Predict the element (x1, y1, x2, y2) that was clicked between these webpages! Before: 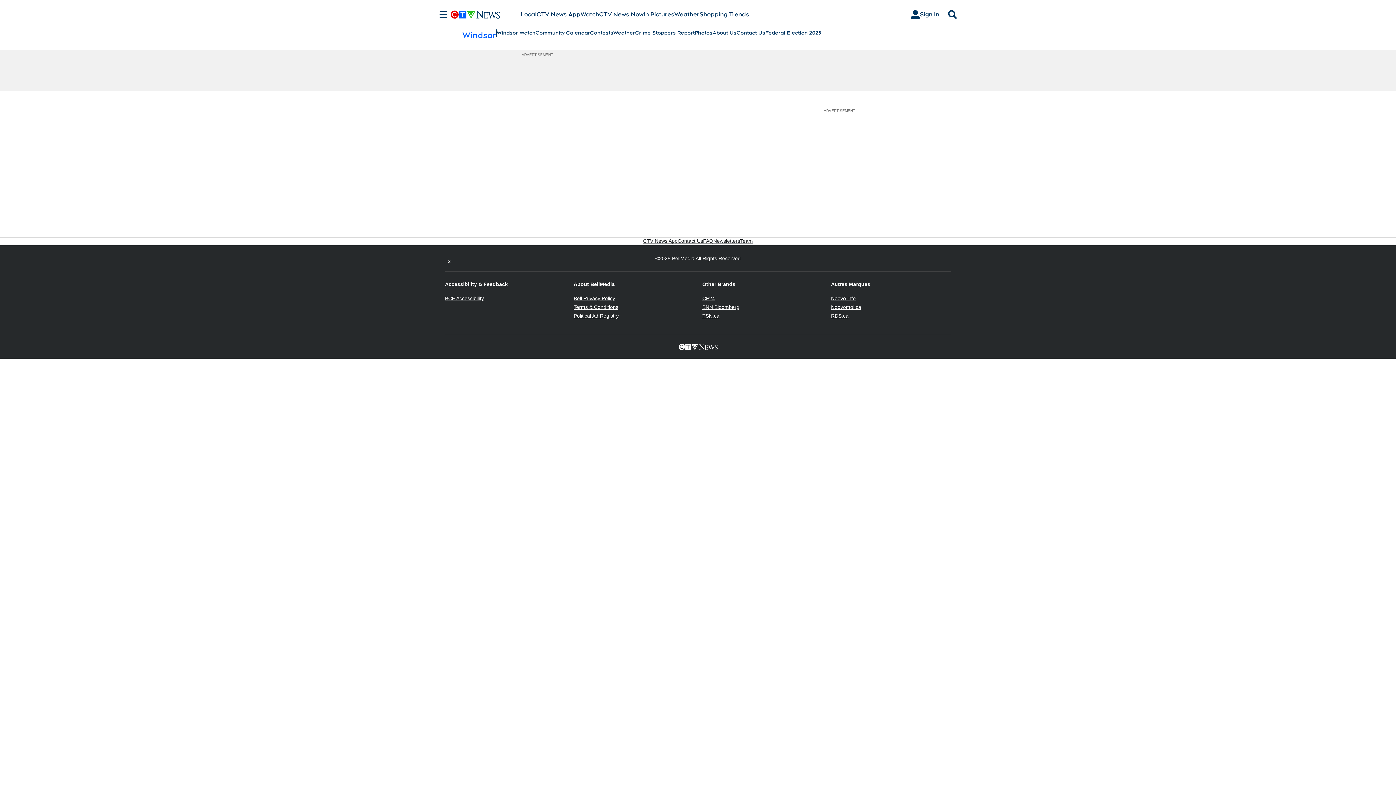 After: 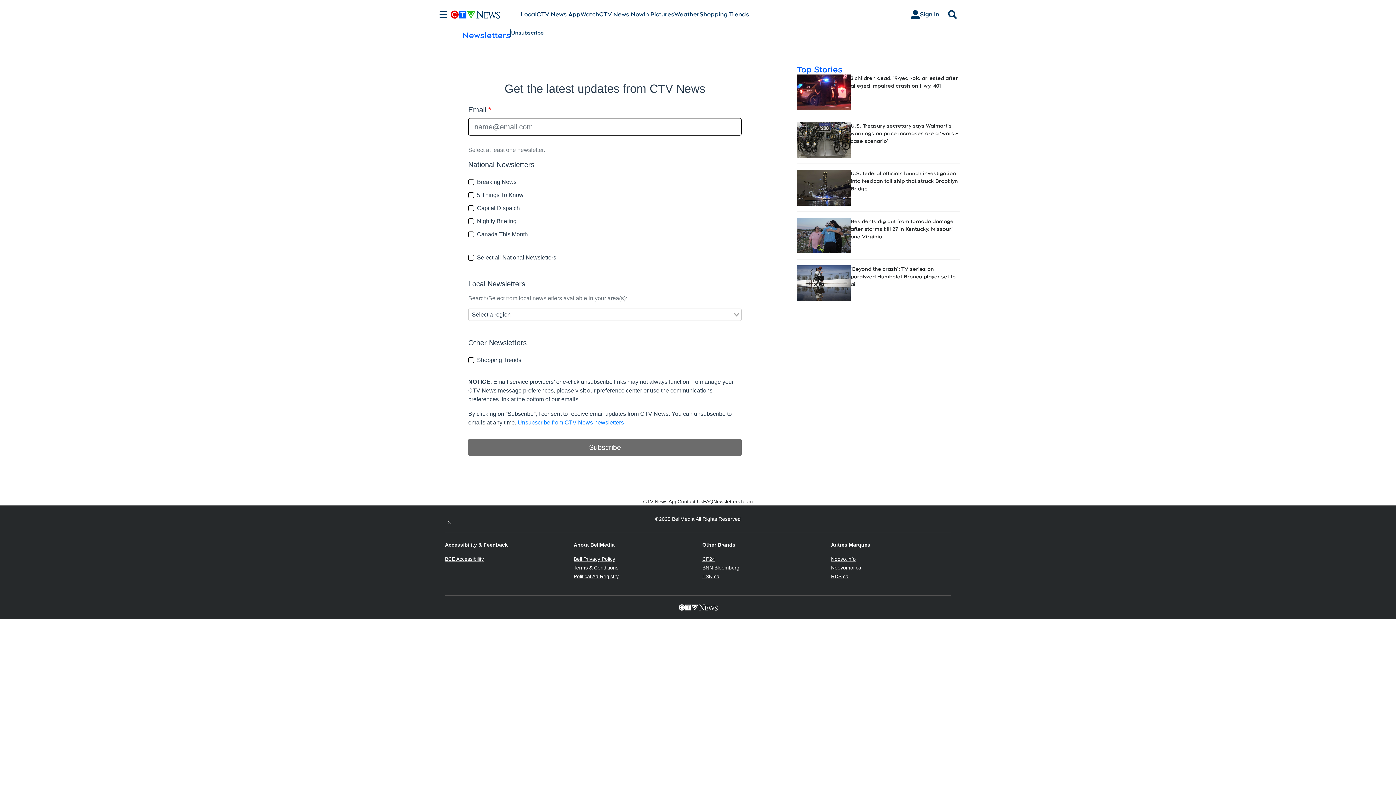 Action: label: Newsletters bbox: (713, 237, 740, 244)